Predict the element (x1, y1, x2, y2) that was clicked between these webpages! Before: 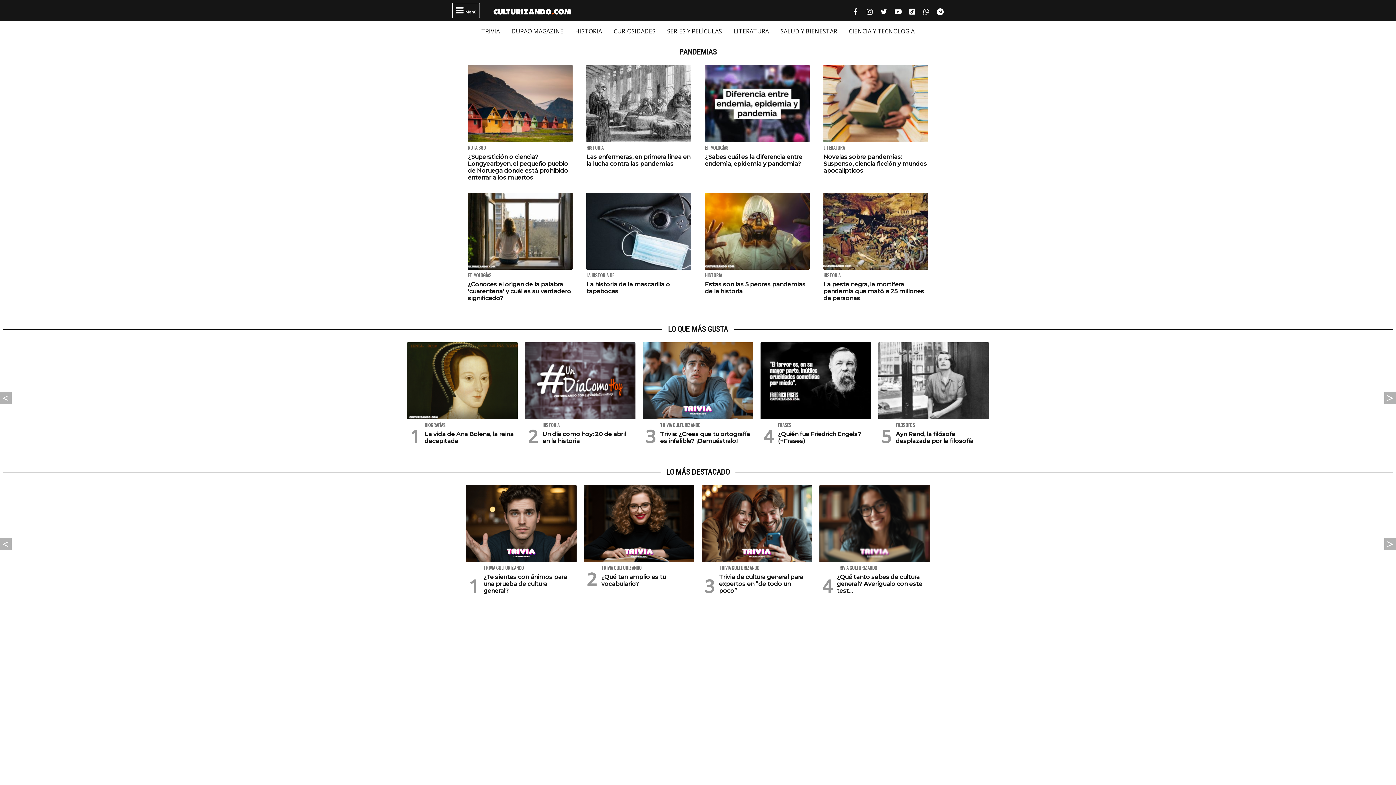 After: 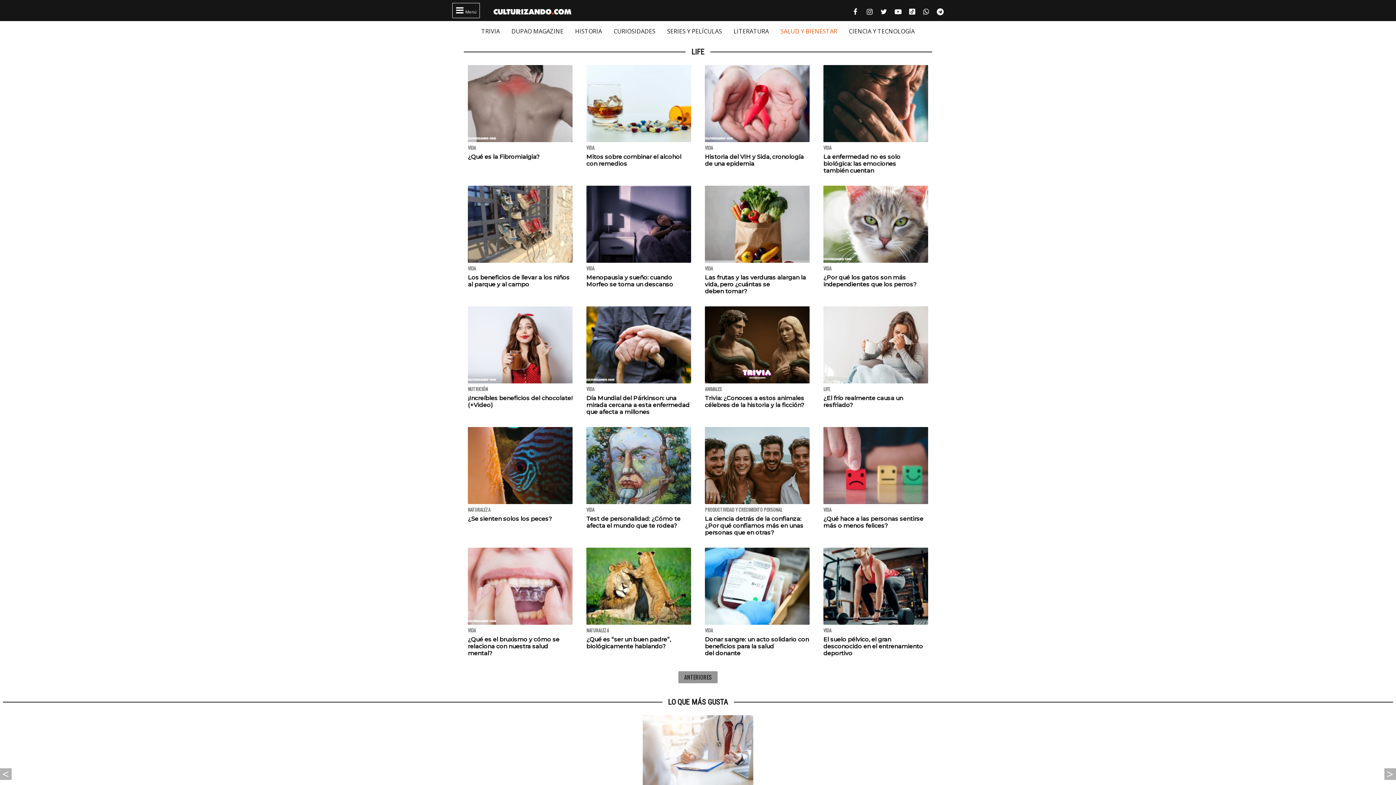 Action: bbox: (780, 27, 837, 35) label: SALUD Y BIENESTAR